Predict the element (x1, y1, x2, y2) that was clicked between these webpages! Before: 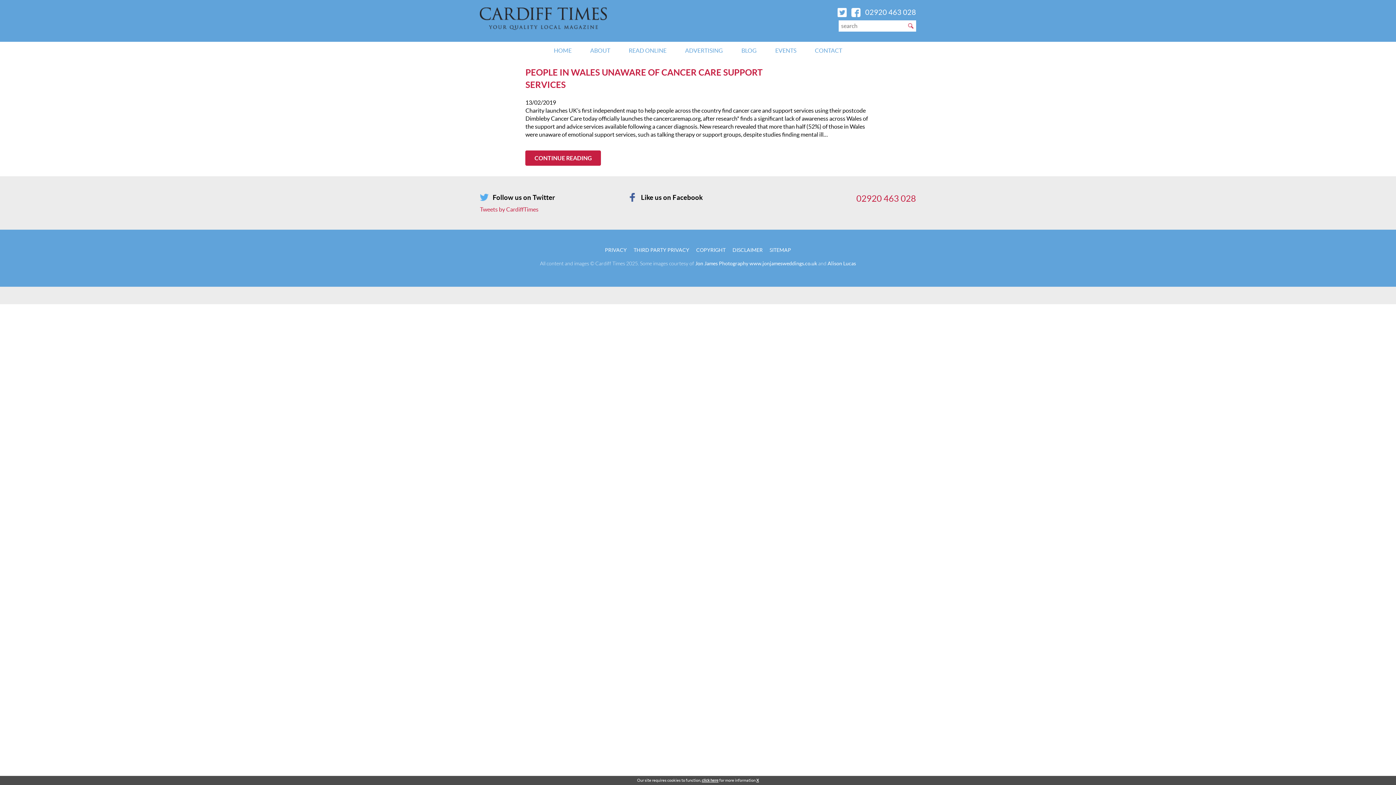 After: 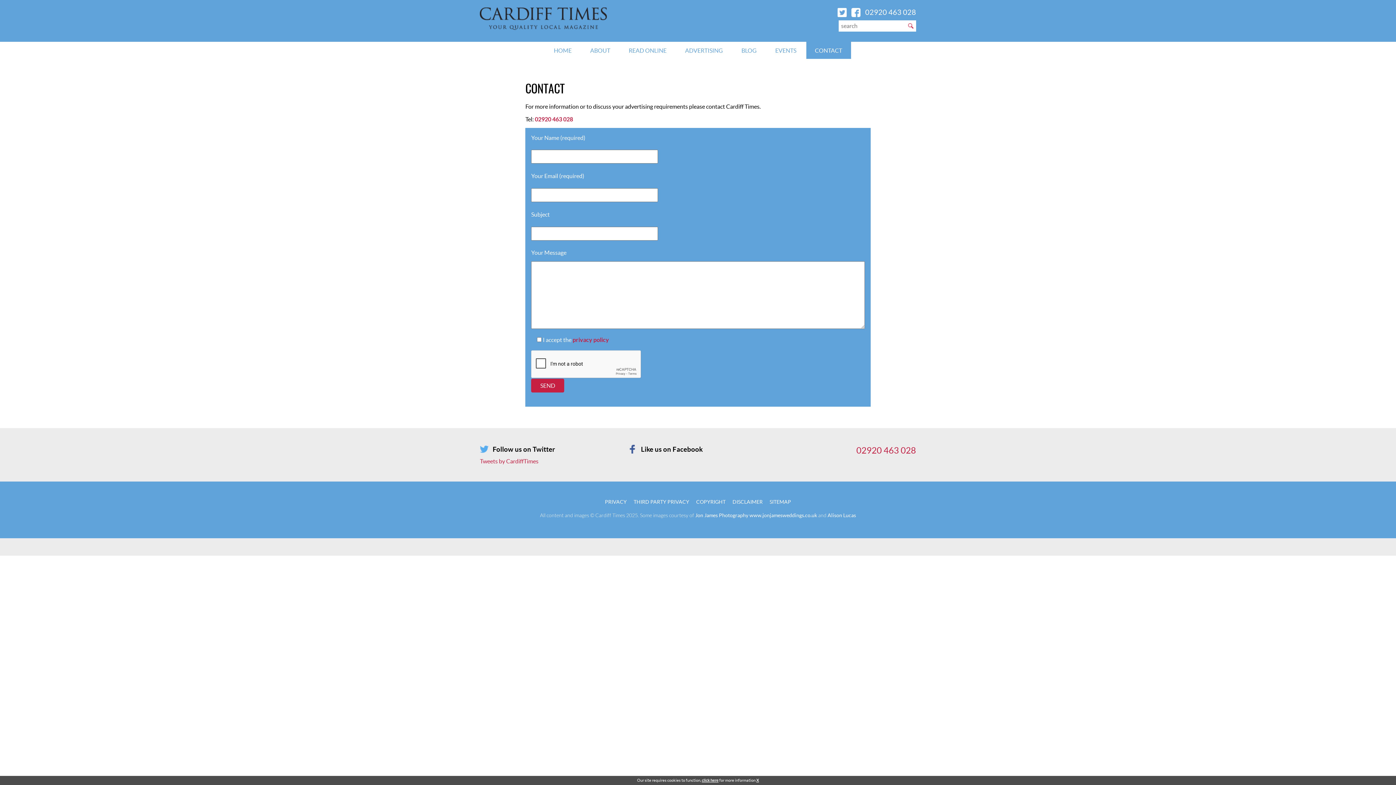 Action: bbox: (806, 41, 851, 59) label: CONTACT